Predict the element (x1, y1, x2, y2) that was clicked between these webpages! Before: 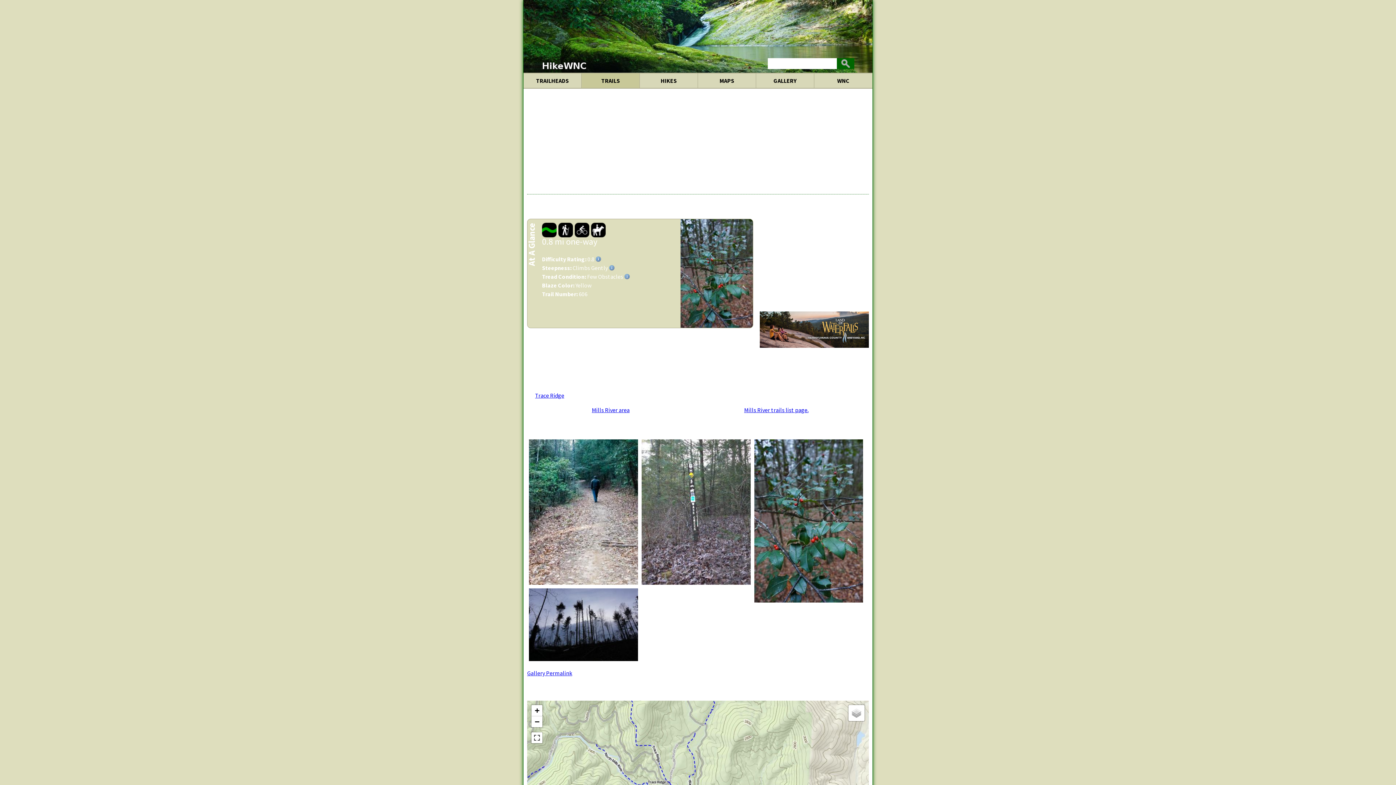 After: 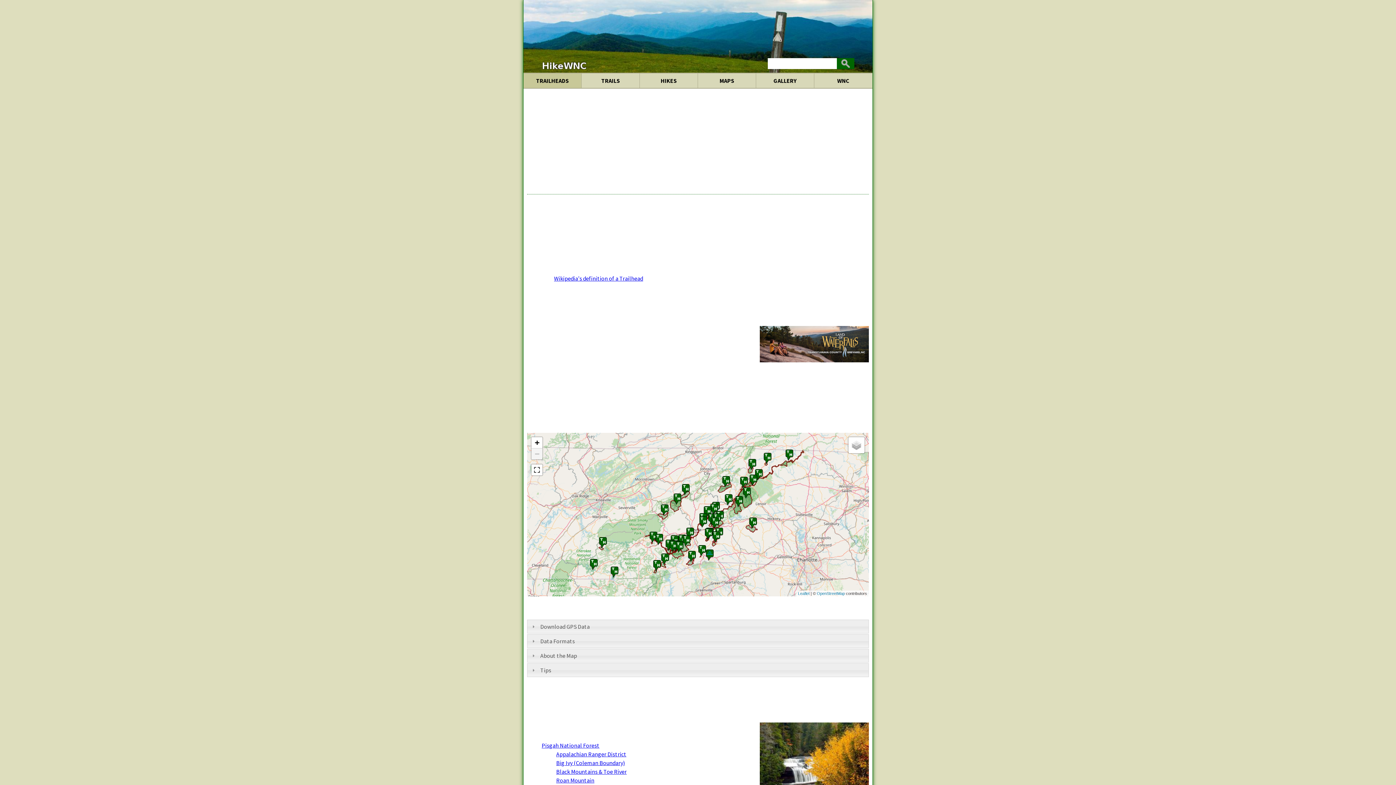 Action: label: TRAILHEADS bbox: (523, 73, 581, 88)